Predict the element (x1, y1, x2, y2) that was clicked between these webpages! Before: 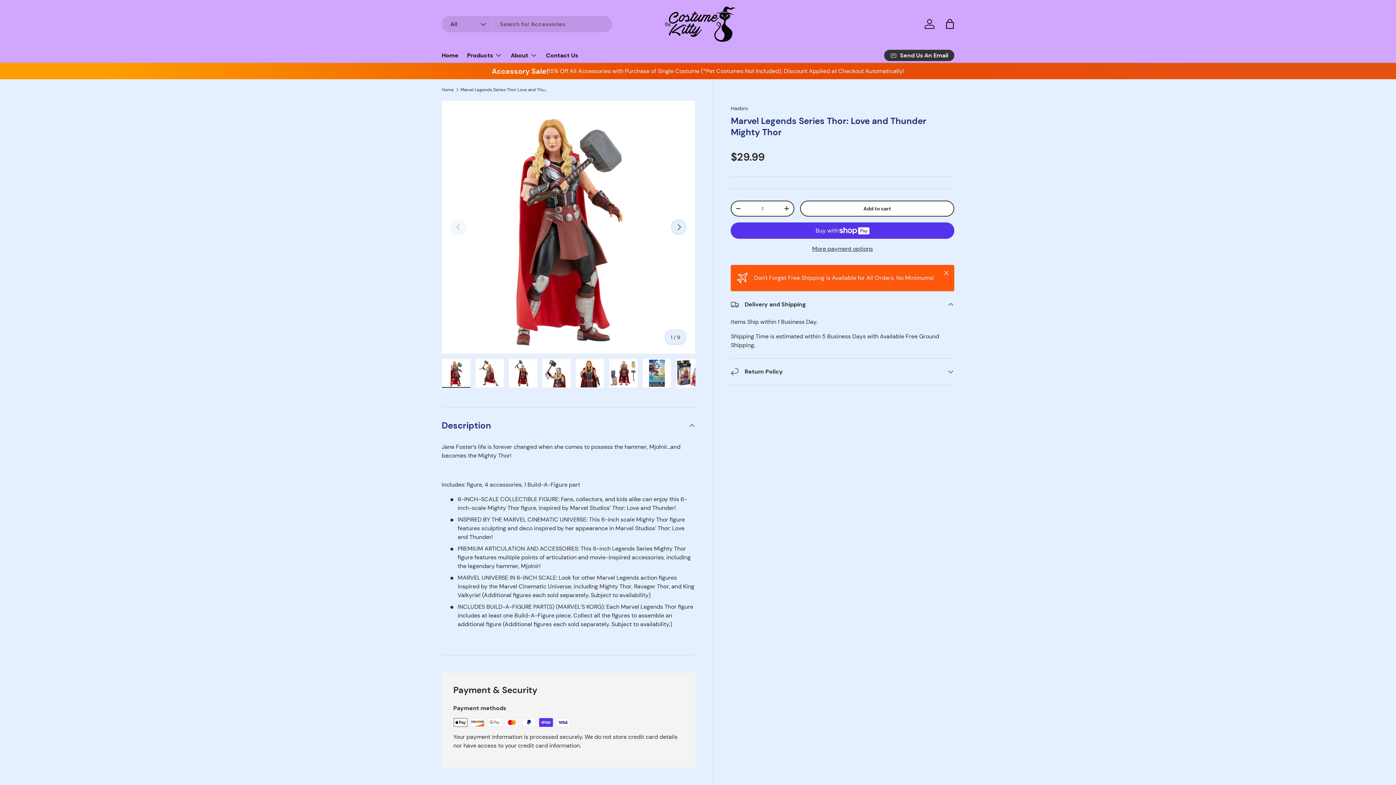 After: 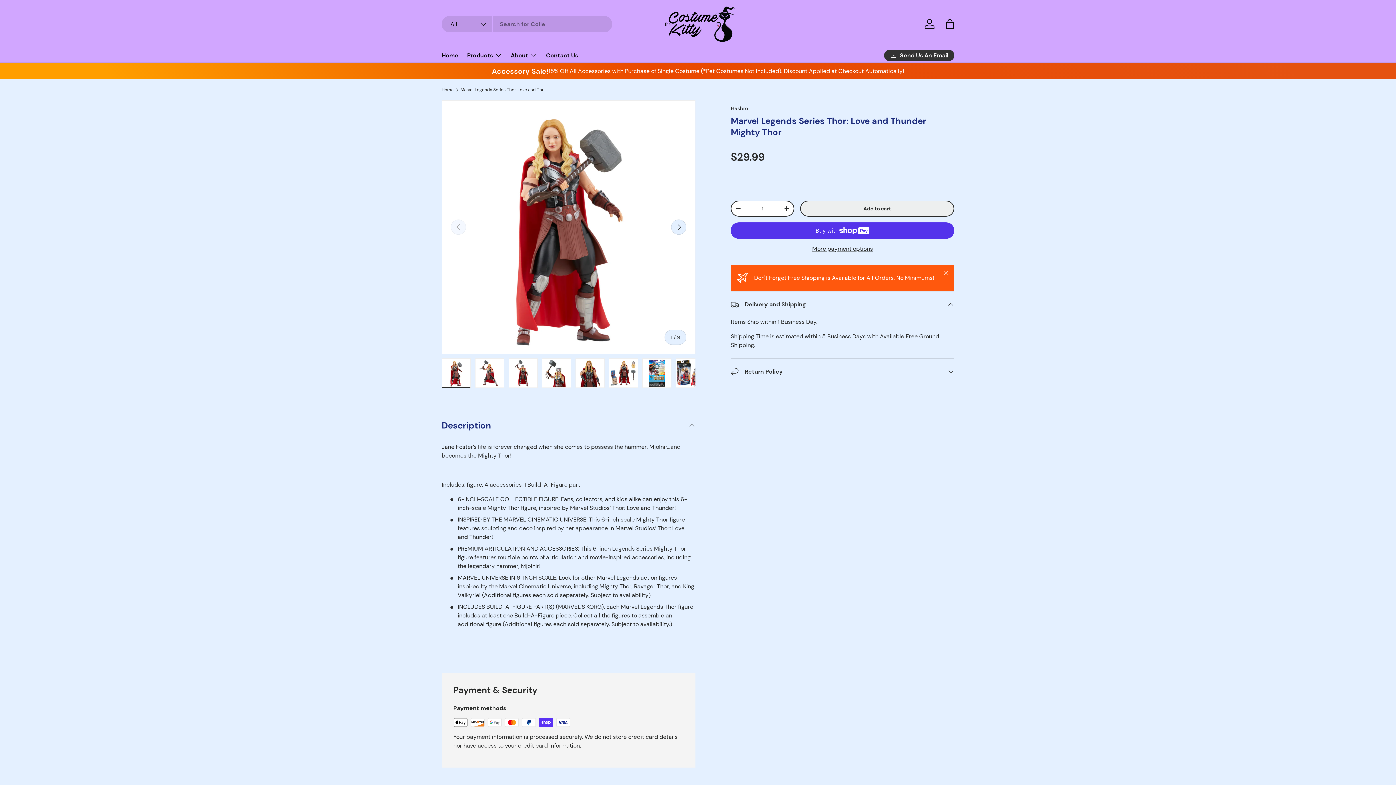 Action: bbox: (800, 200, 954, 216) label: Add to cart